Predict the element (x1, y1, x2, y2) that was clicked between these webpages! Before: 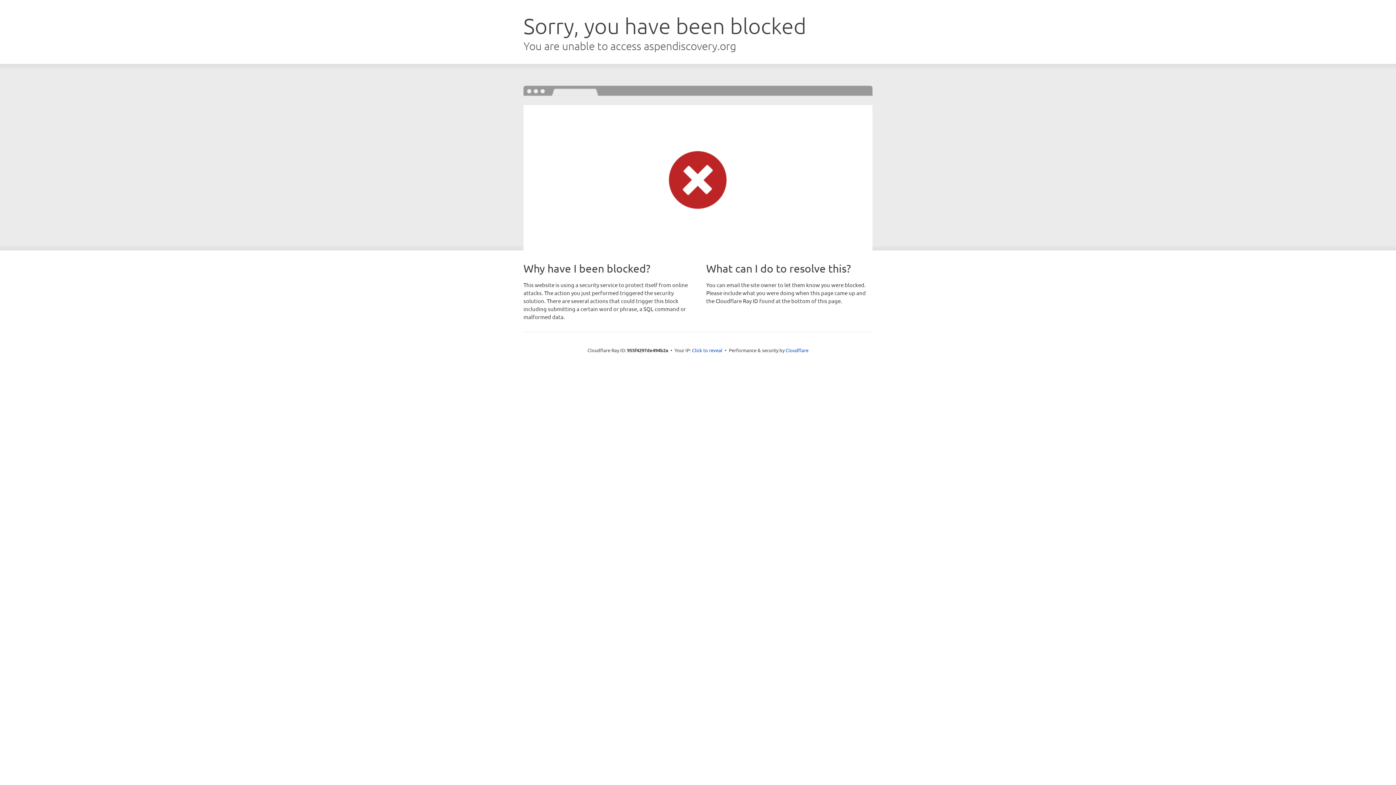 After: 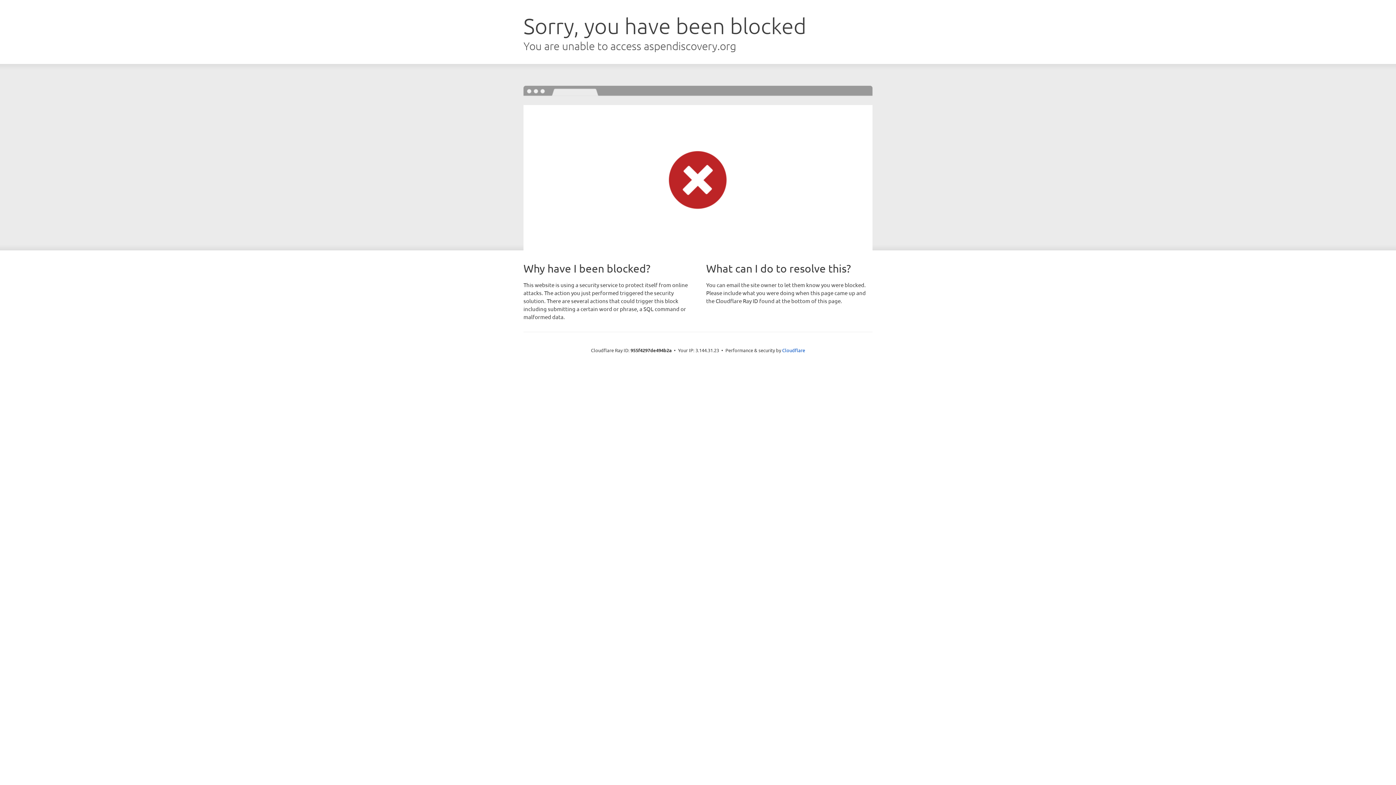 Action: bbox: (692, 346, 722, 353) label: Click to reveal